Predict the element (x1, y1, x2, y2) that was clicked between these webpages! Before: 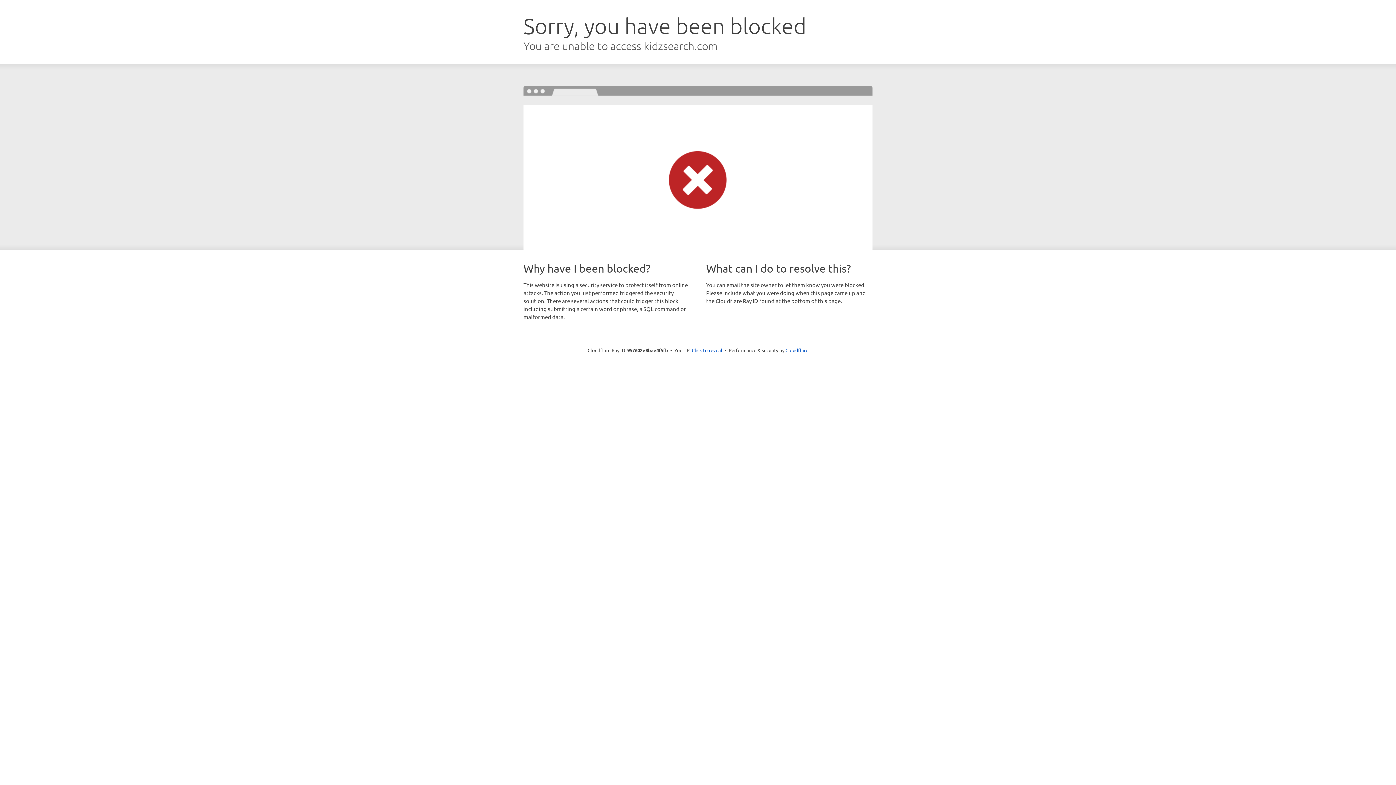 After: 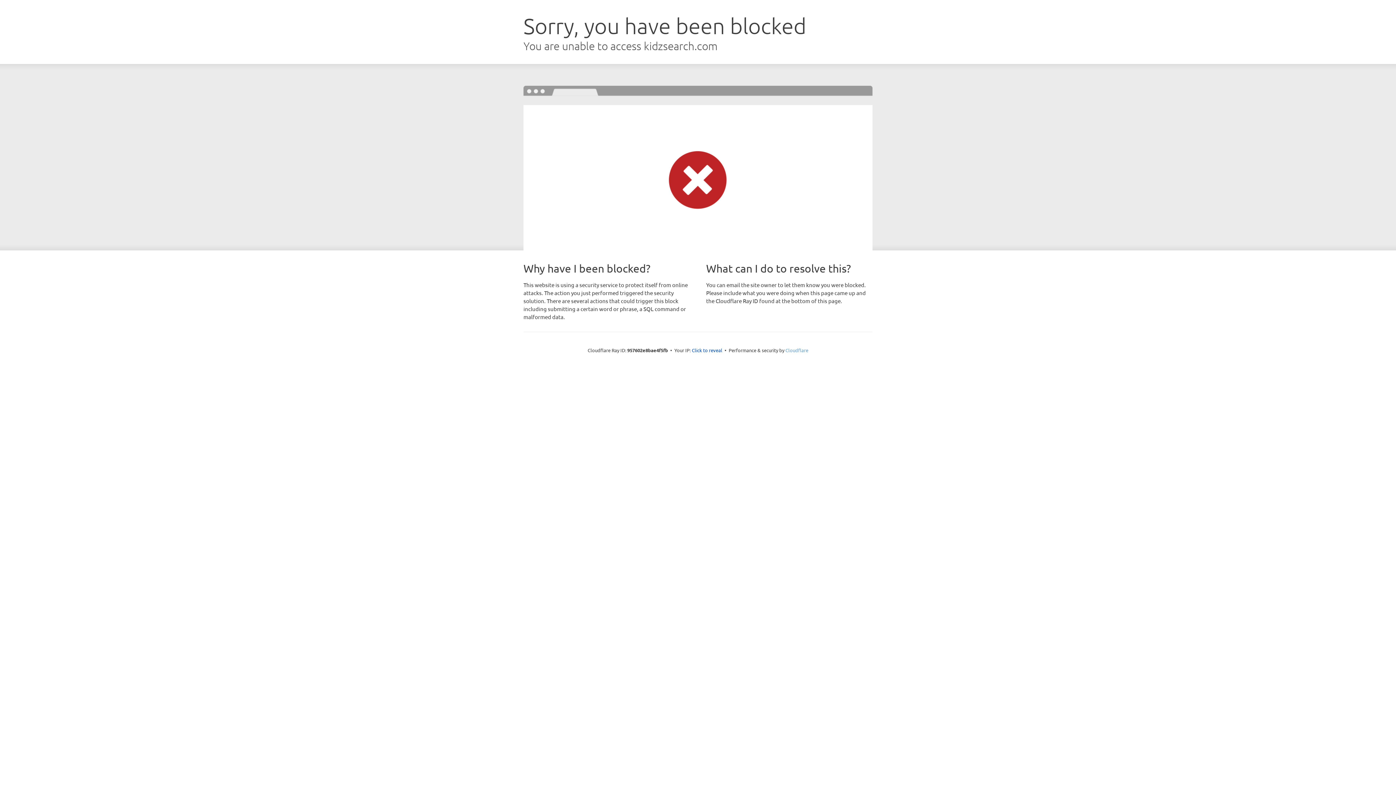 Action: bbox: (785, 347, 808, 353) label: Cloudflare